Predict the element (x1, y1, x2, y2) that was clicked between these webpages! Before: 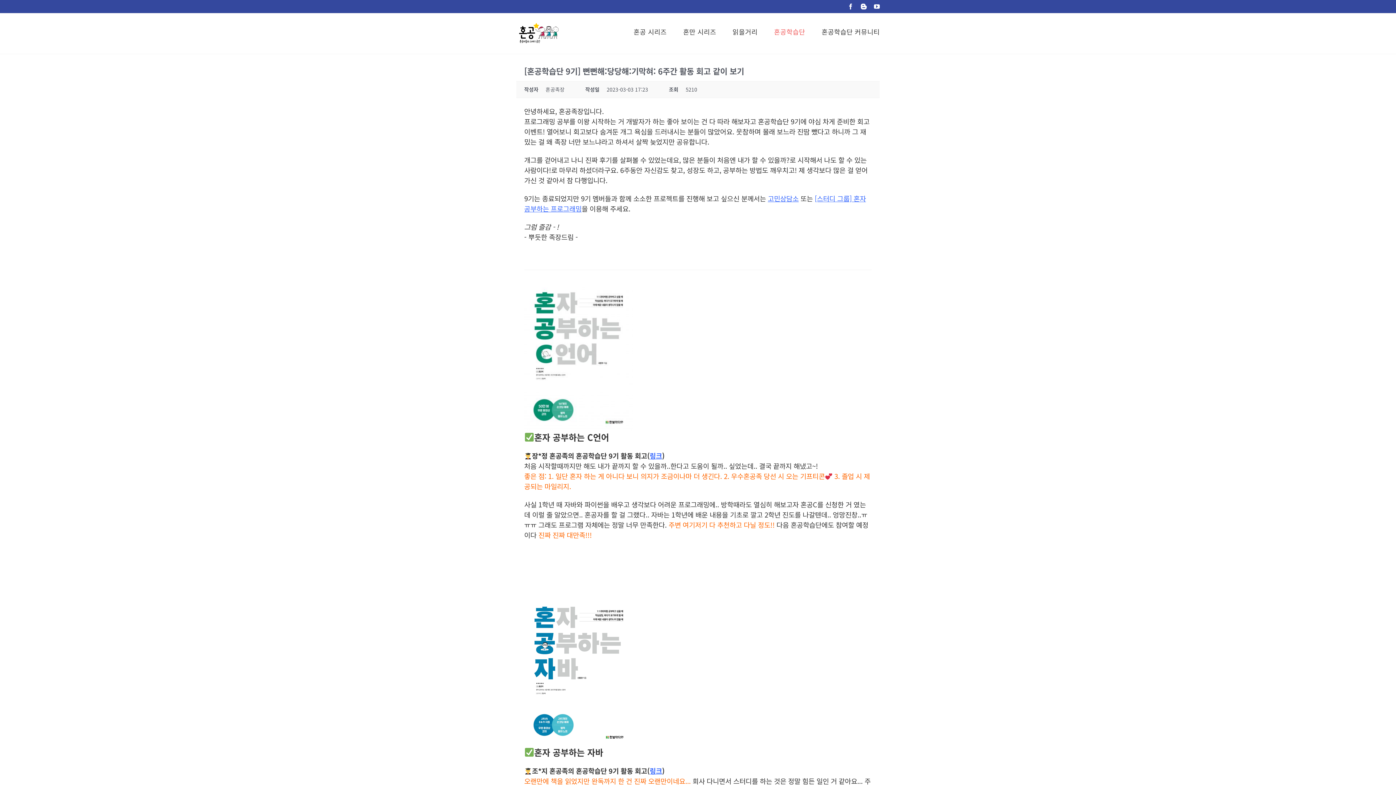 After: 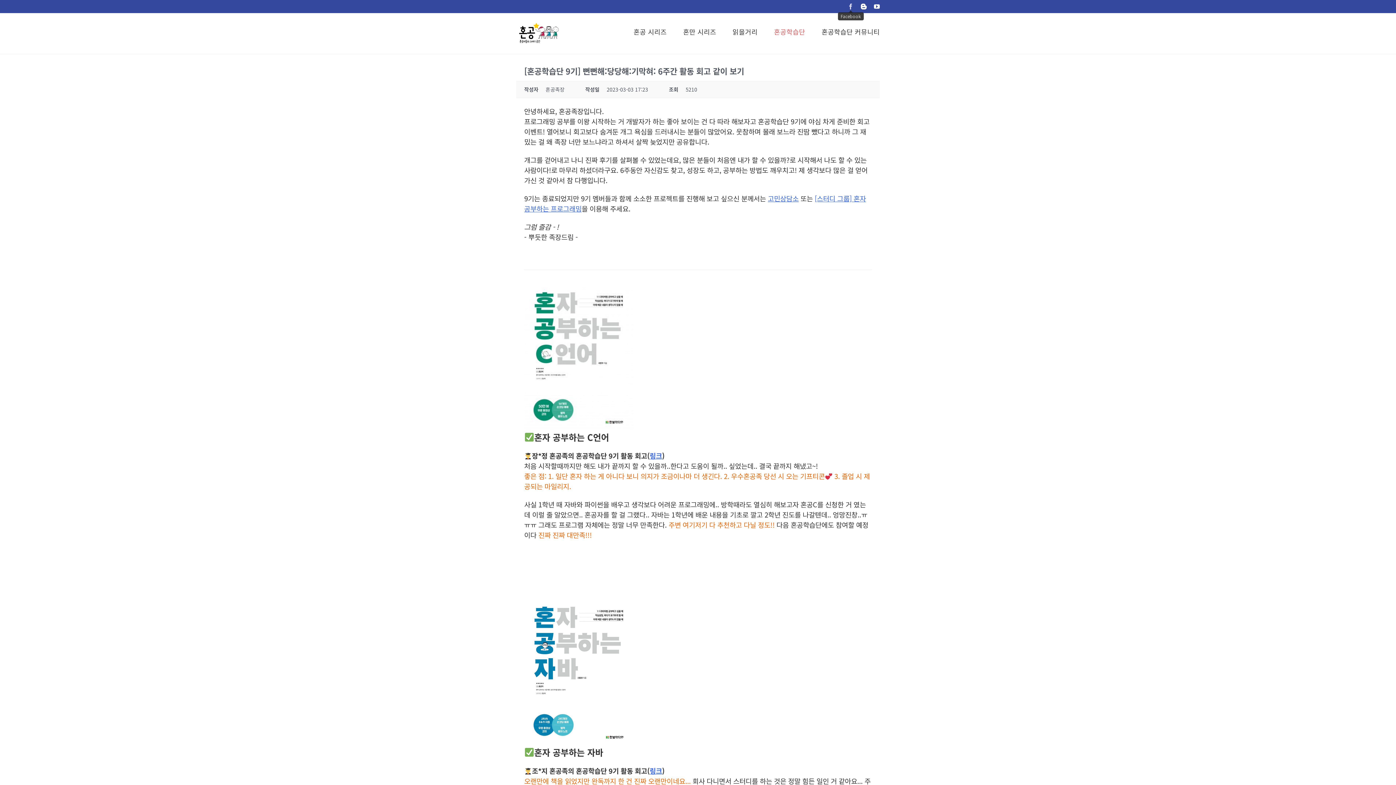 Action: bbox: (848, 3, 853, 9) label: Facebook